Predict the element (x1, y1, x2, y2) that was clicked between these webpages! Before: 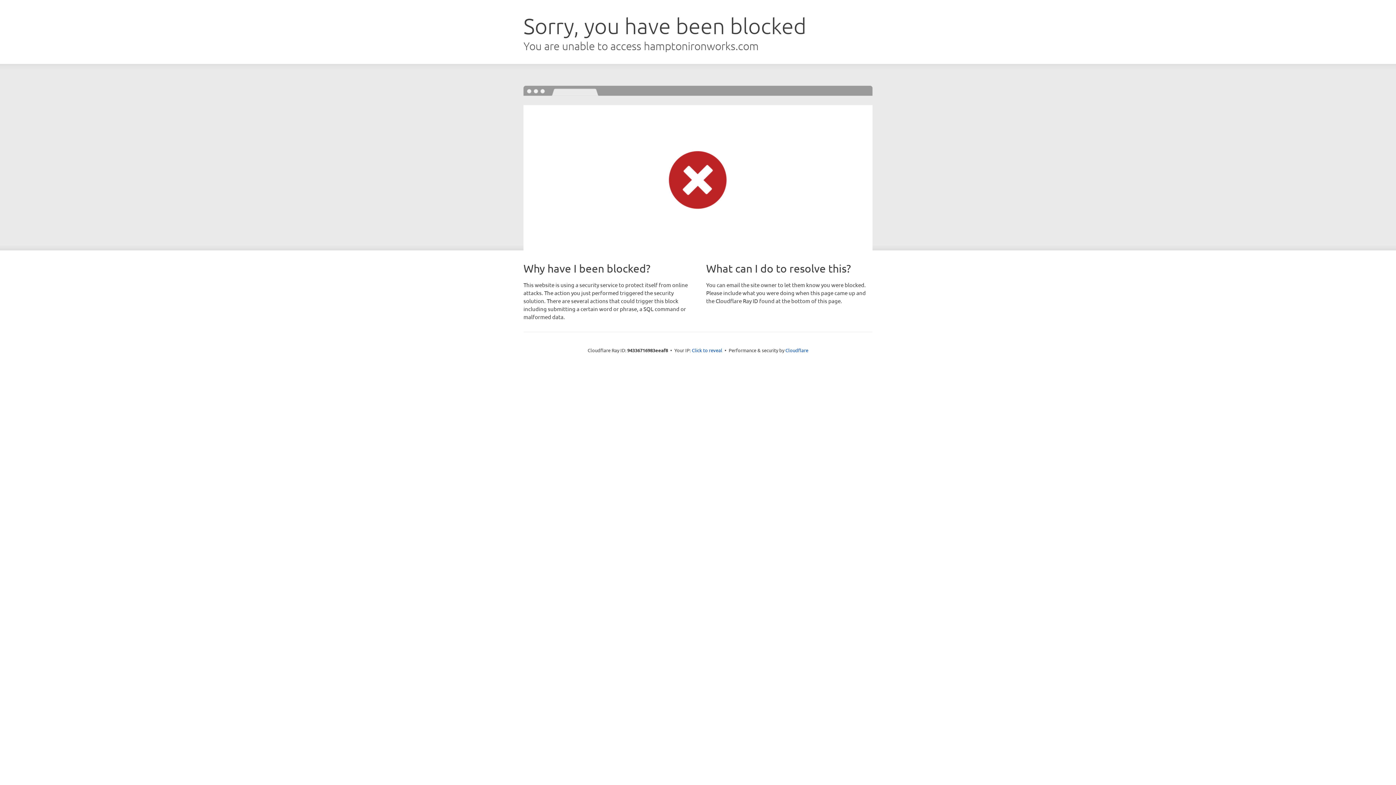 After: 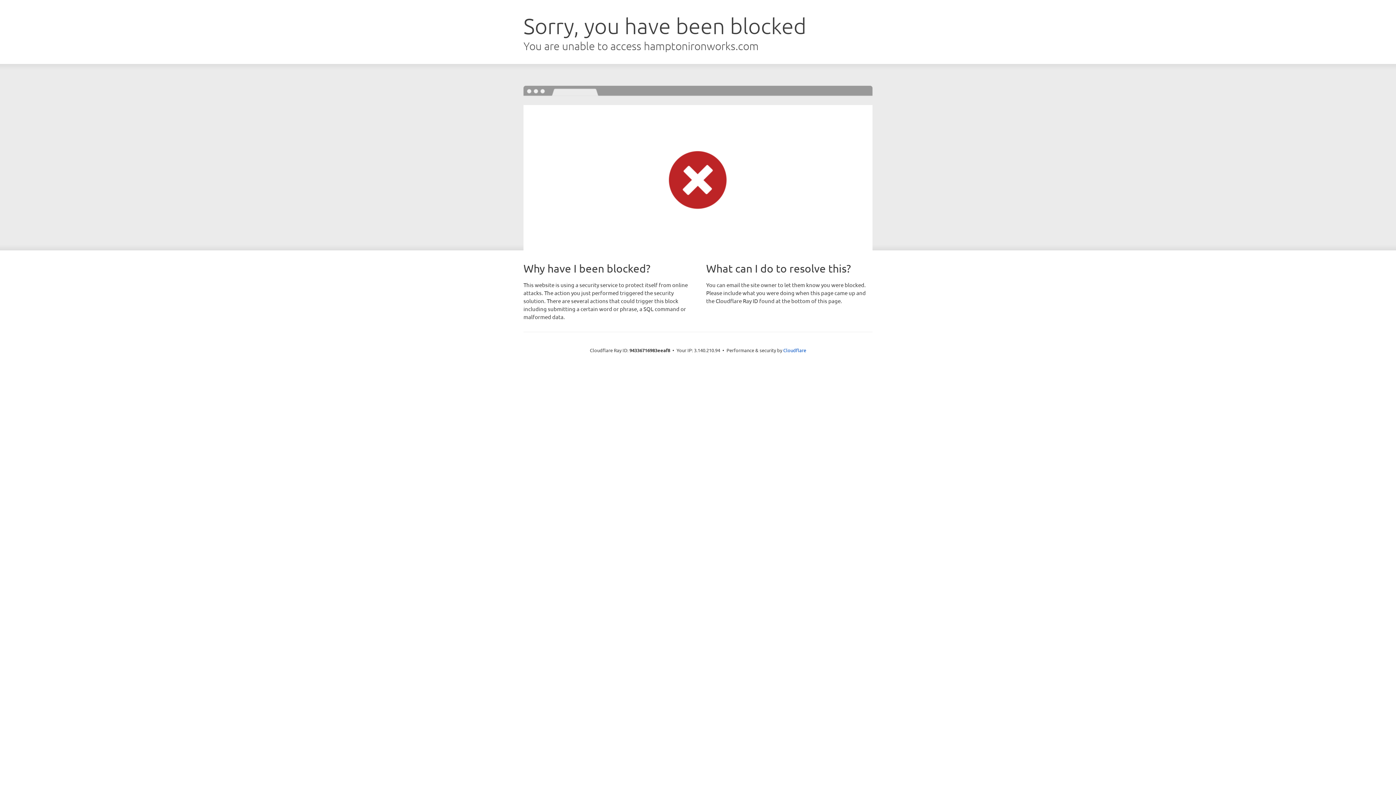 Action: label: Click to reveal bbox: (692, 346, 722, 353)